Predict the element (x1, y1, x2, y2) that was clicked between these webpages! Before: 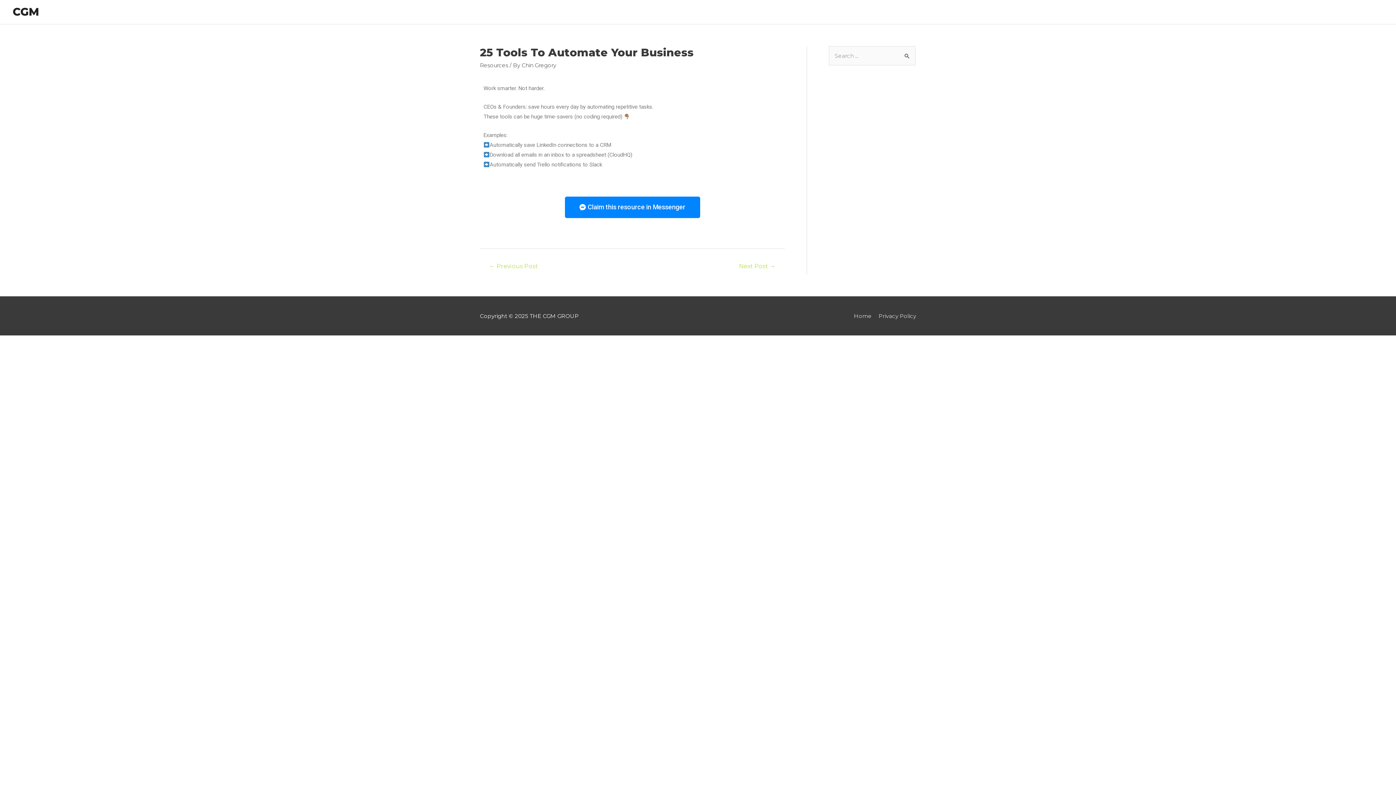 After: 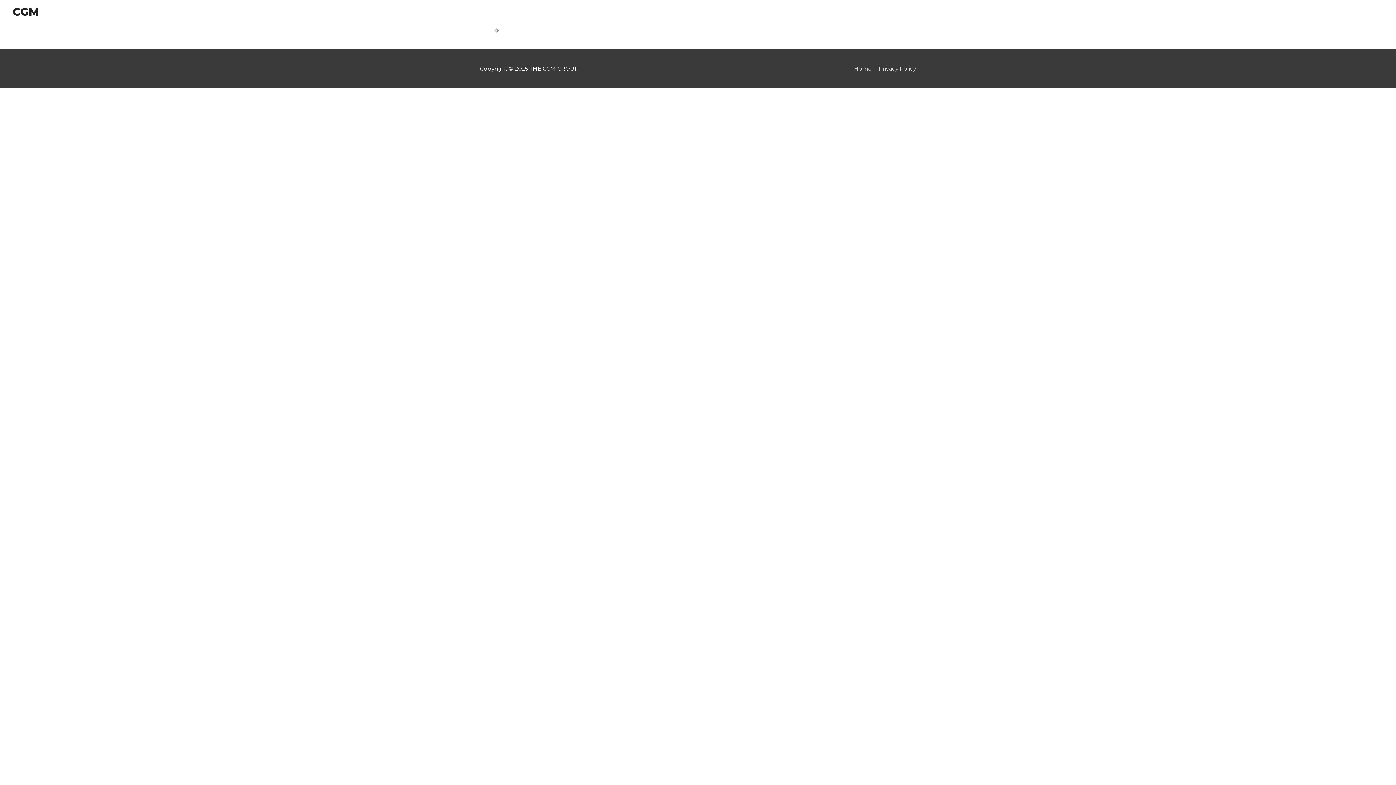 Action: label: Privacy Policy bbox: (873, 312, 916, 319)